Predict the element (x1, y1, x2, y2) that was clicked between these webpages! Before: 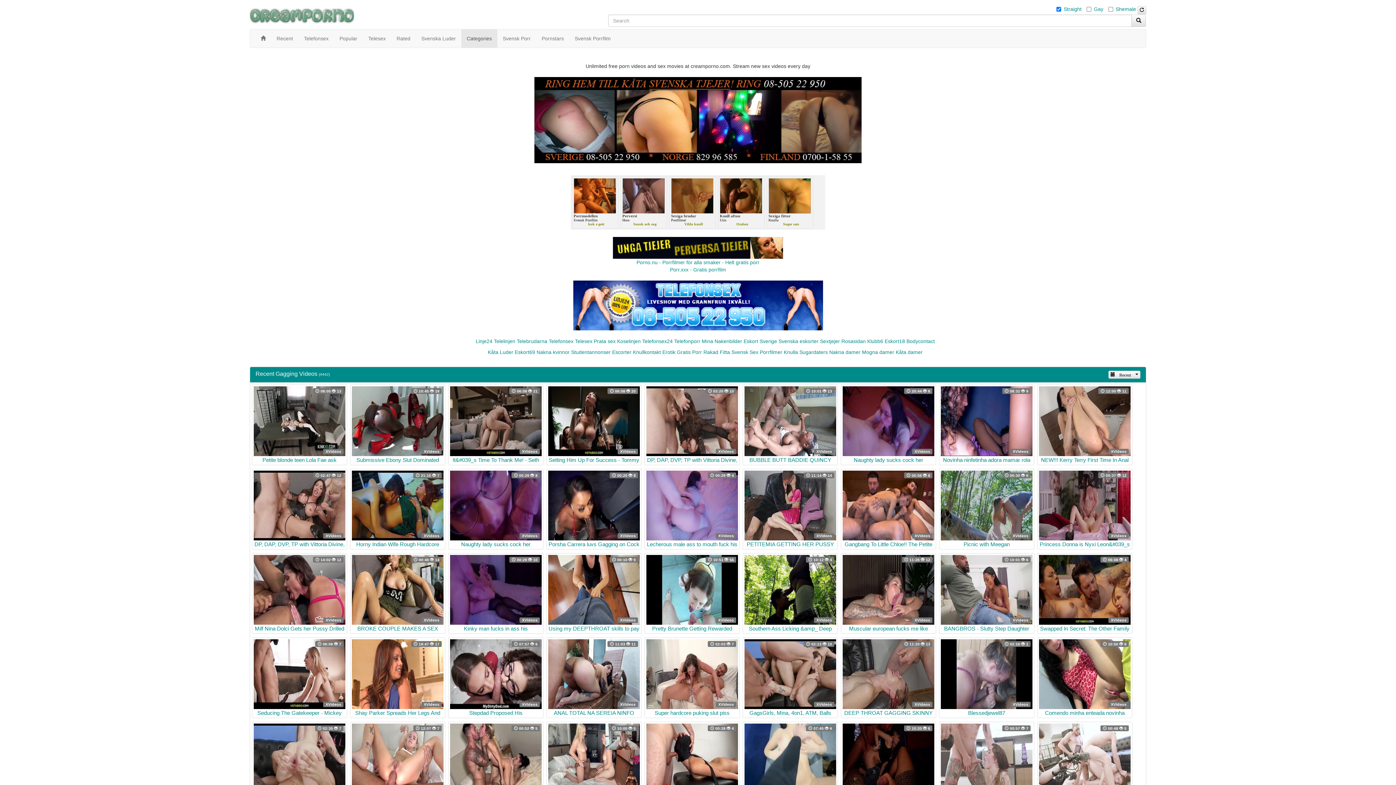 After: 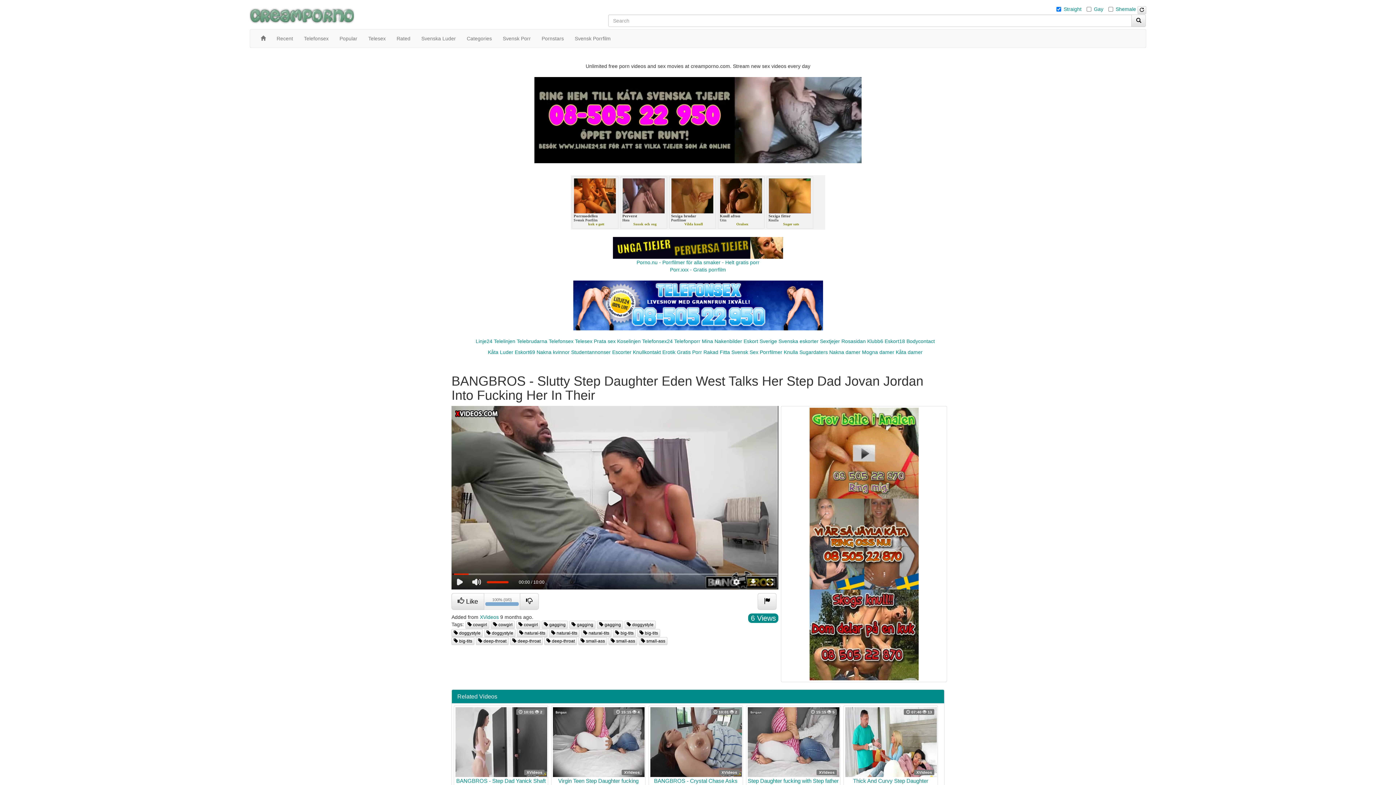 Action: label:  10:01  6
XVideos
BANGBROS - Slutty Step Daughter Eden West Talks Her Step Dad Jovan Jordan Into Fucking Her In Their bbox: (941, 555, 1032, 632)